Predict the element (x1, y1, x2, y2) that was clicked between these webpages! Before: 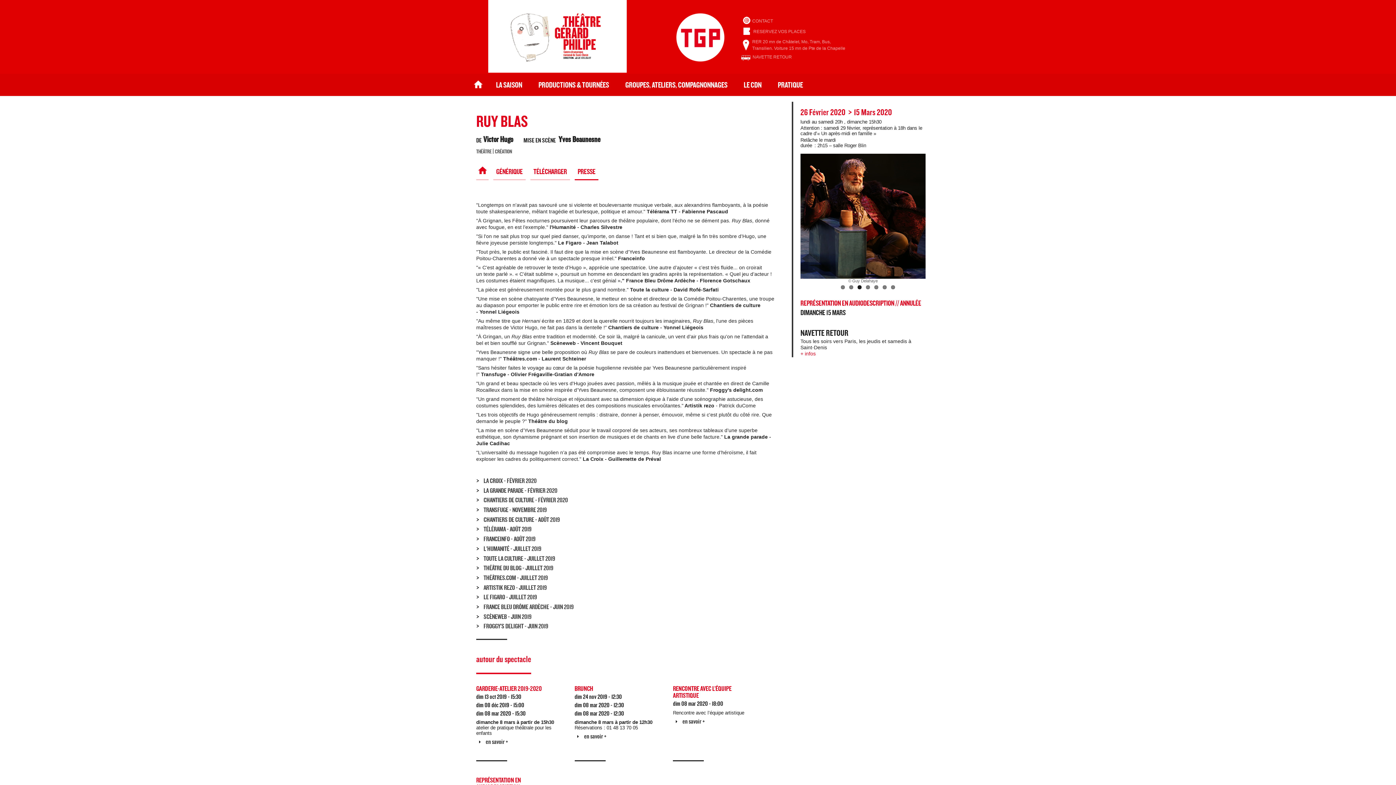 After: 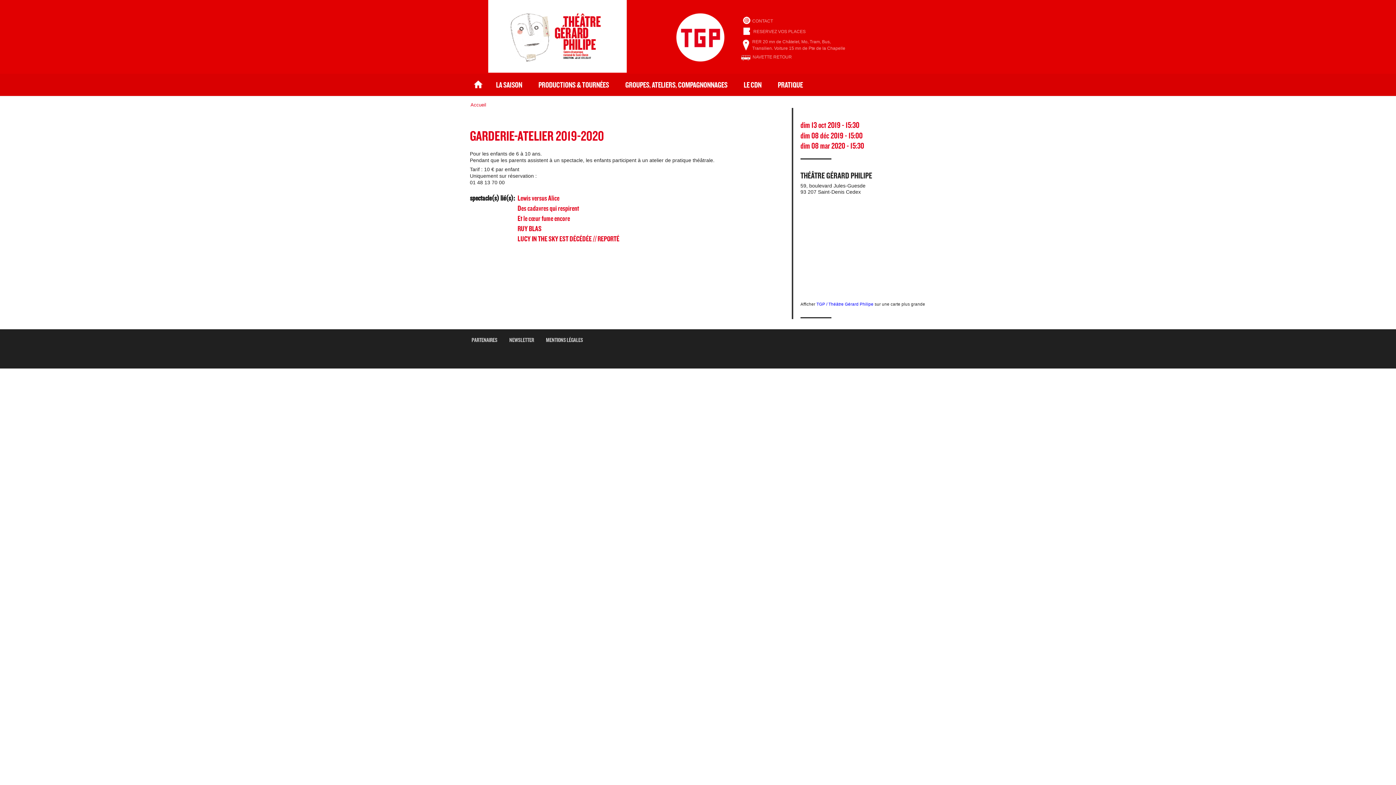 Action: label: GARDERIE-ATELIER 2019-2020 bbox: (476, 685, 541, 693)